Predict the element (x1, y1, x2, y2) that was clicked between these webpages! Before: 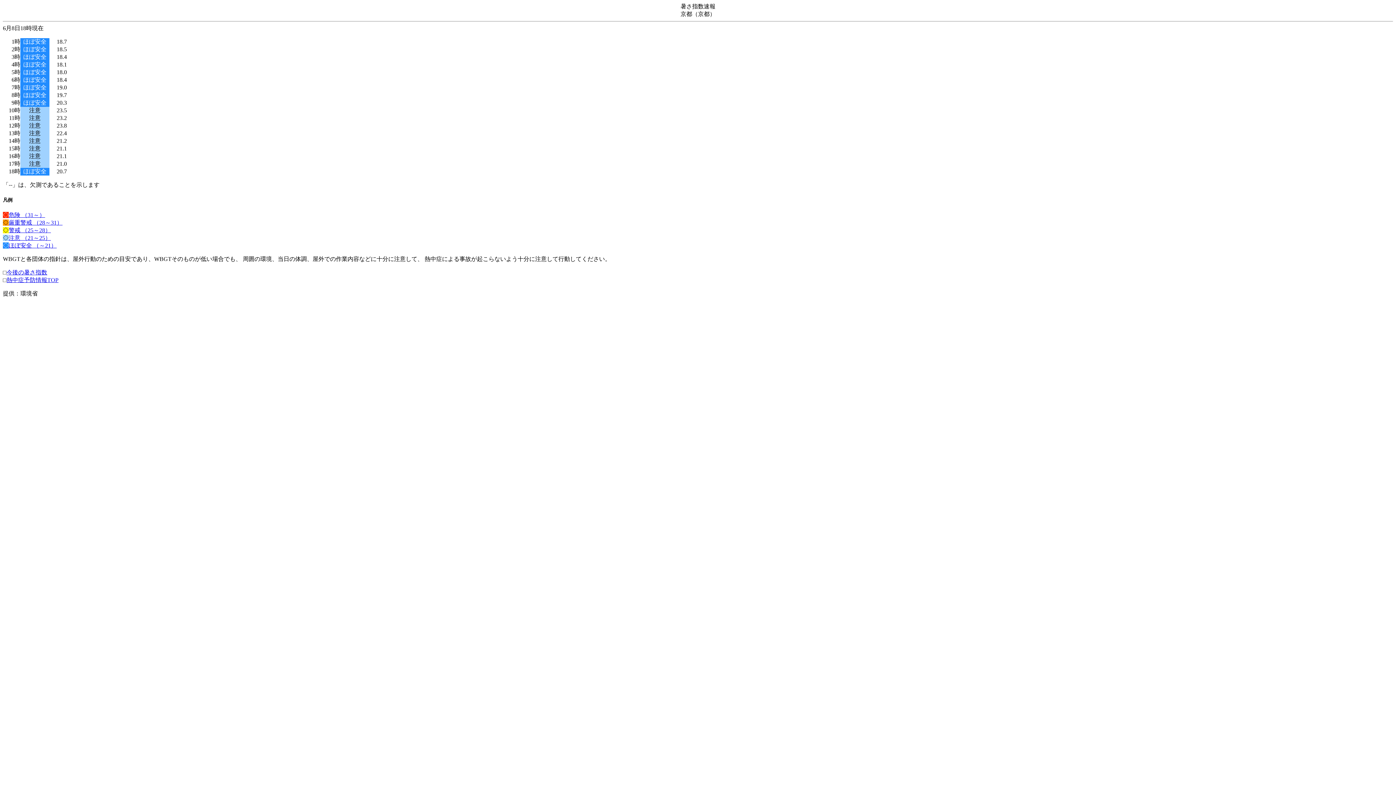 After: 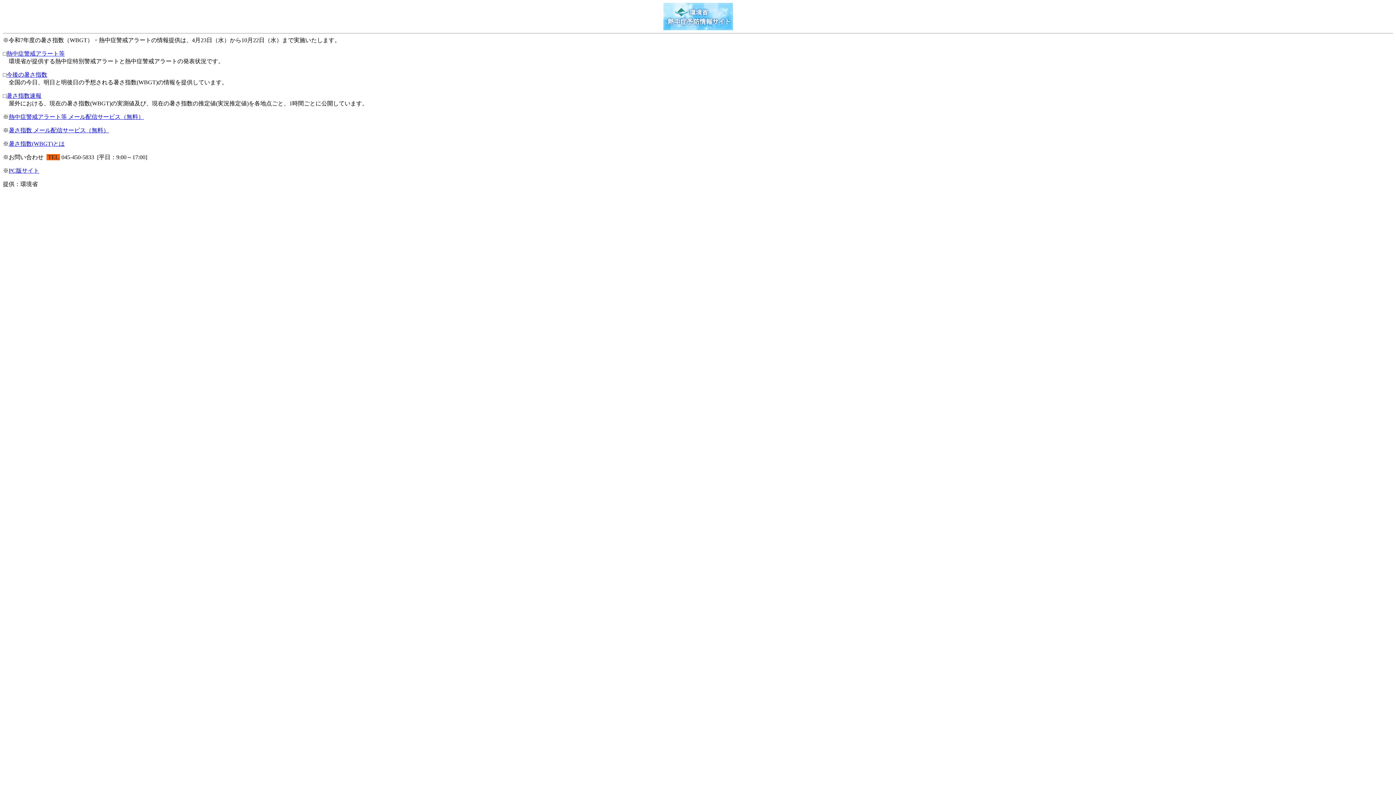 Action: label: 熱中症予防情報TOP bbox: (6, 277, 58, 283)